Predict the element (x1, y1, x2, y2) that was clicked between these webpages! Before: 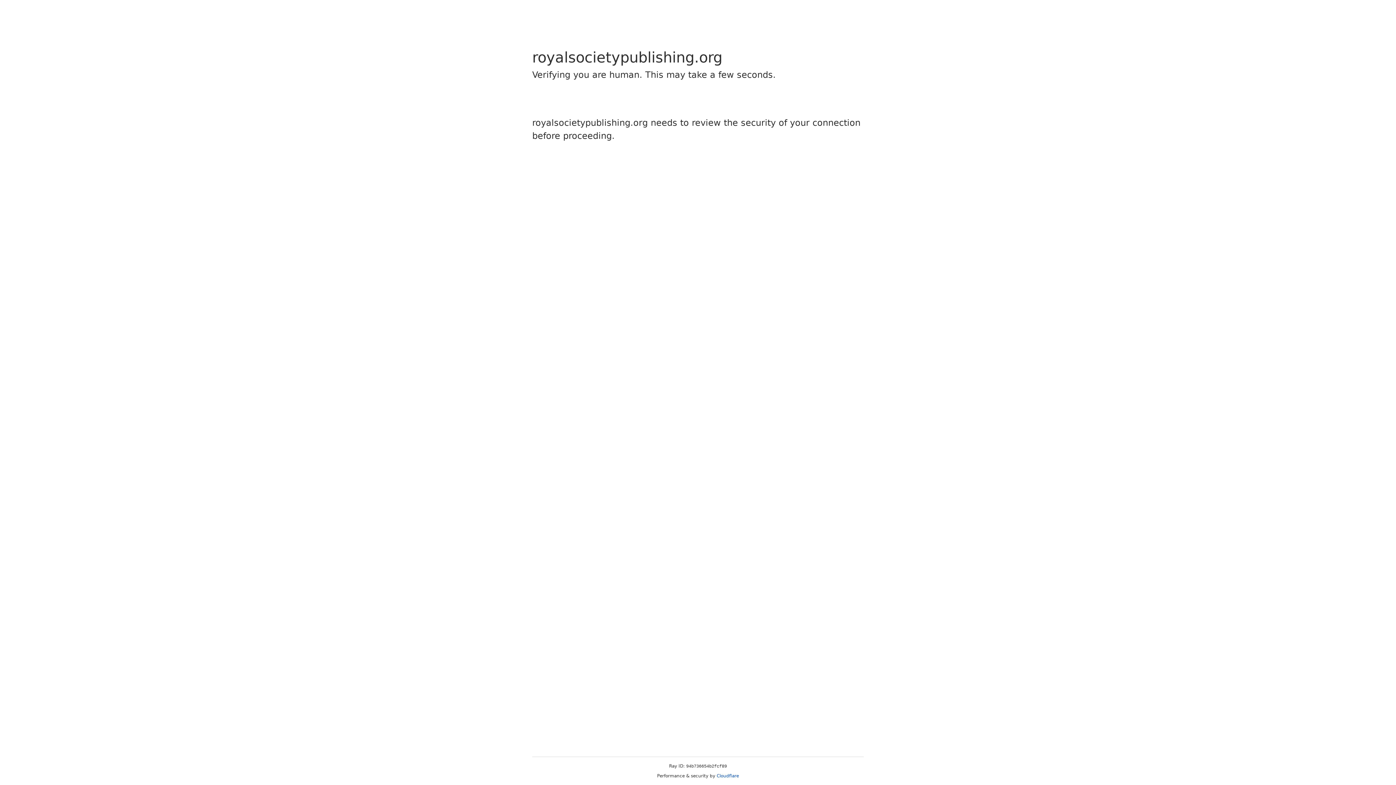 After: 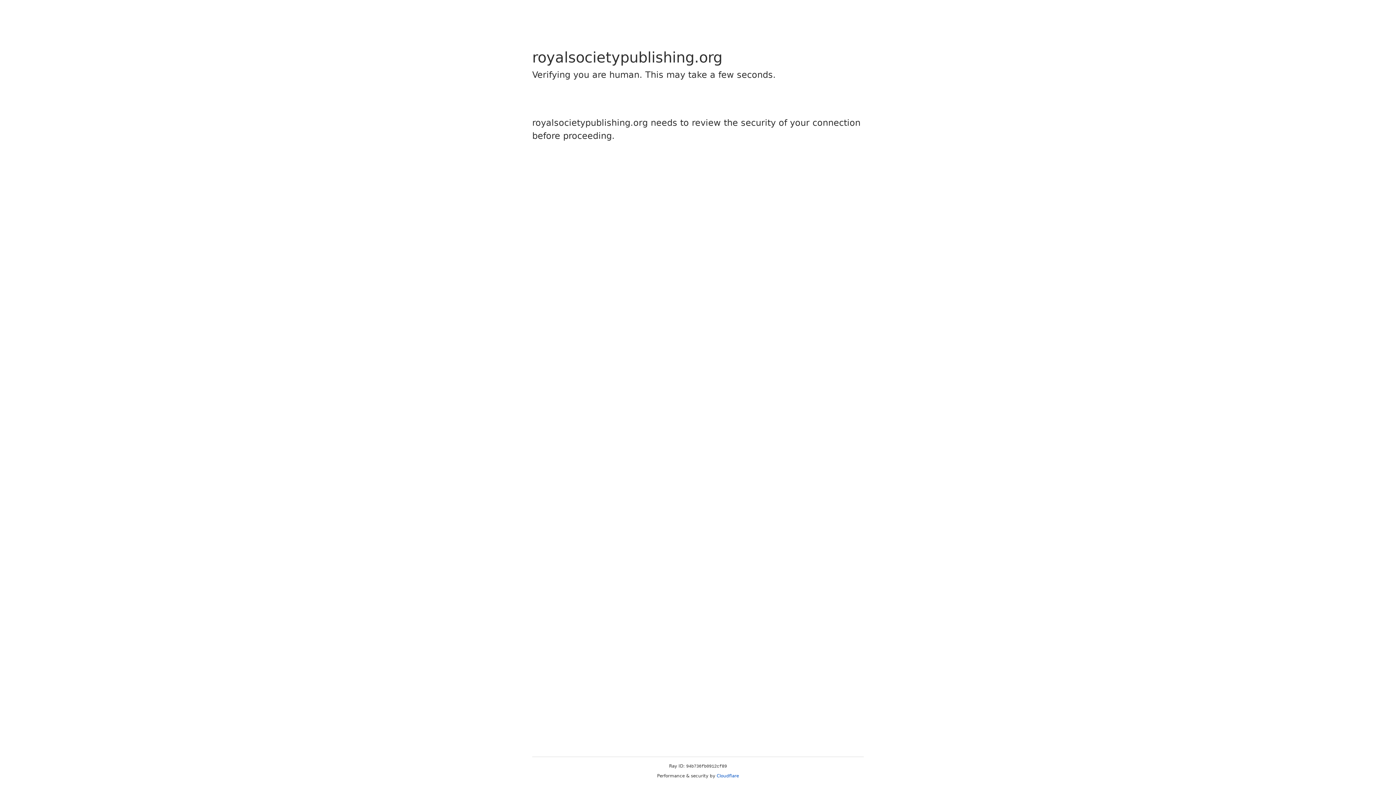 Action: label: Cloudflare bbox: (716, 773, 739, 778)